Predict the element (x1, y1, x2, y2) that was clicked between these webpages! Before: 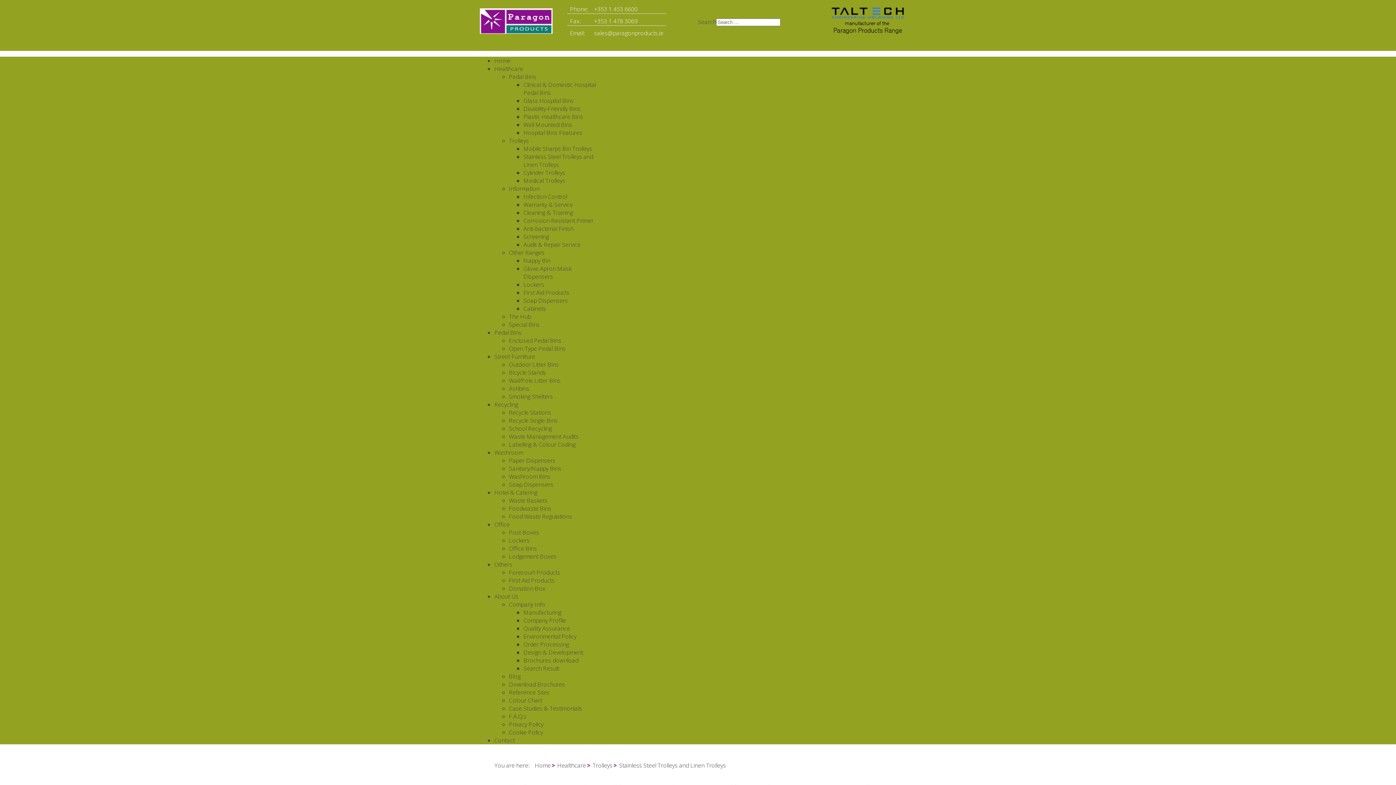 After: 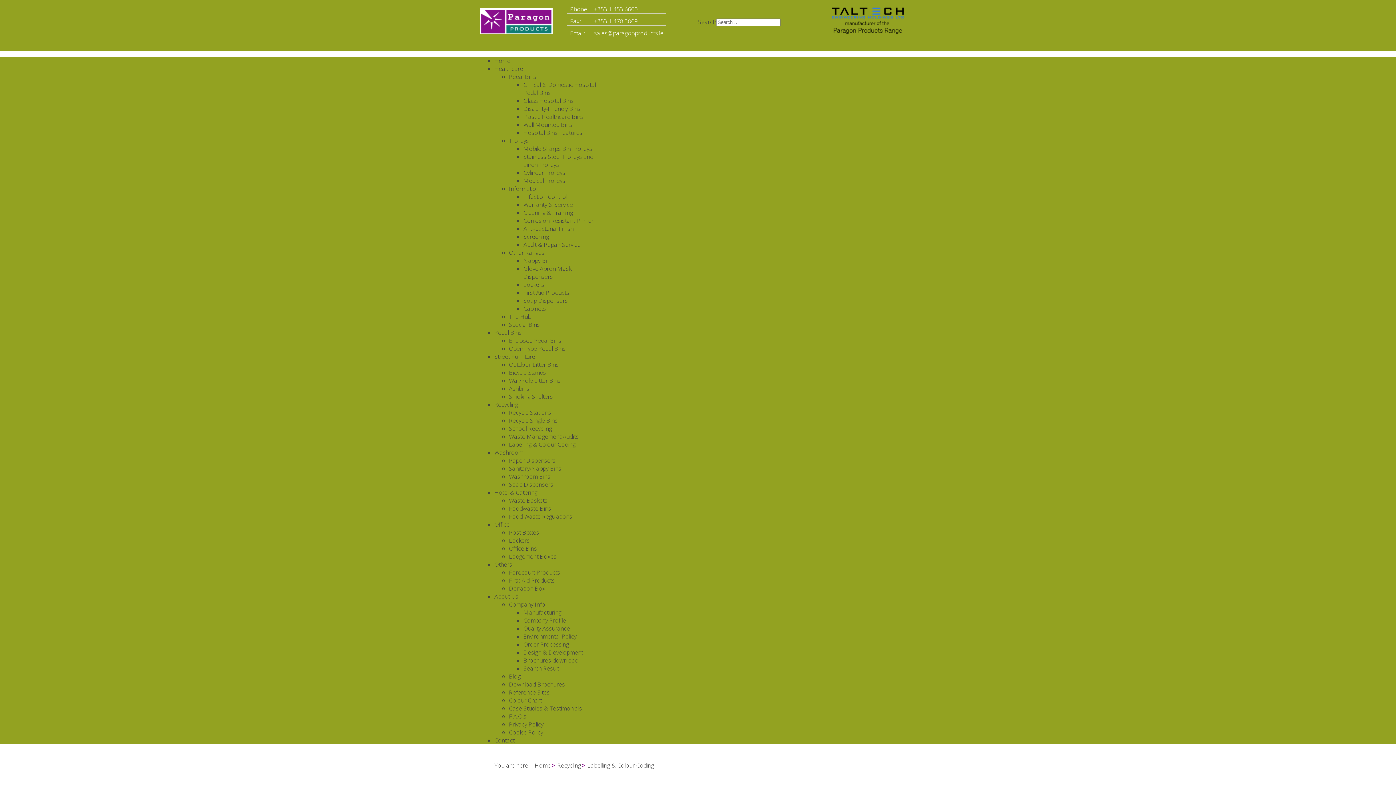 Action: bbox: (509, 440, 575, 448) label: Labelling & Colour Coding